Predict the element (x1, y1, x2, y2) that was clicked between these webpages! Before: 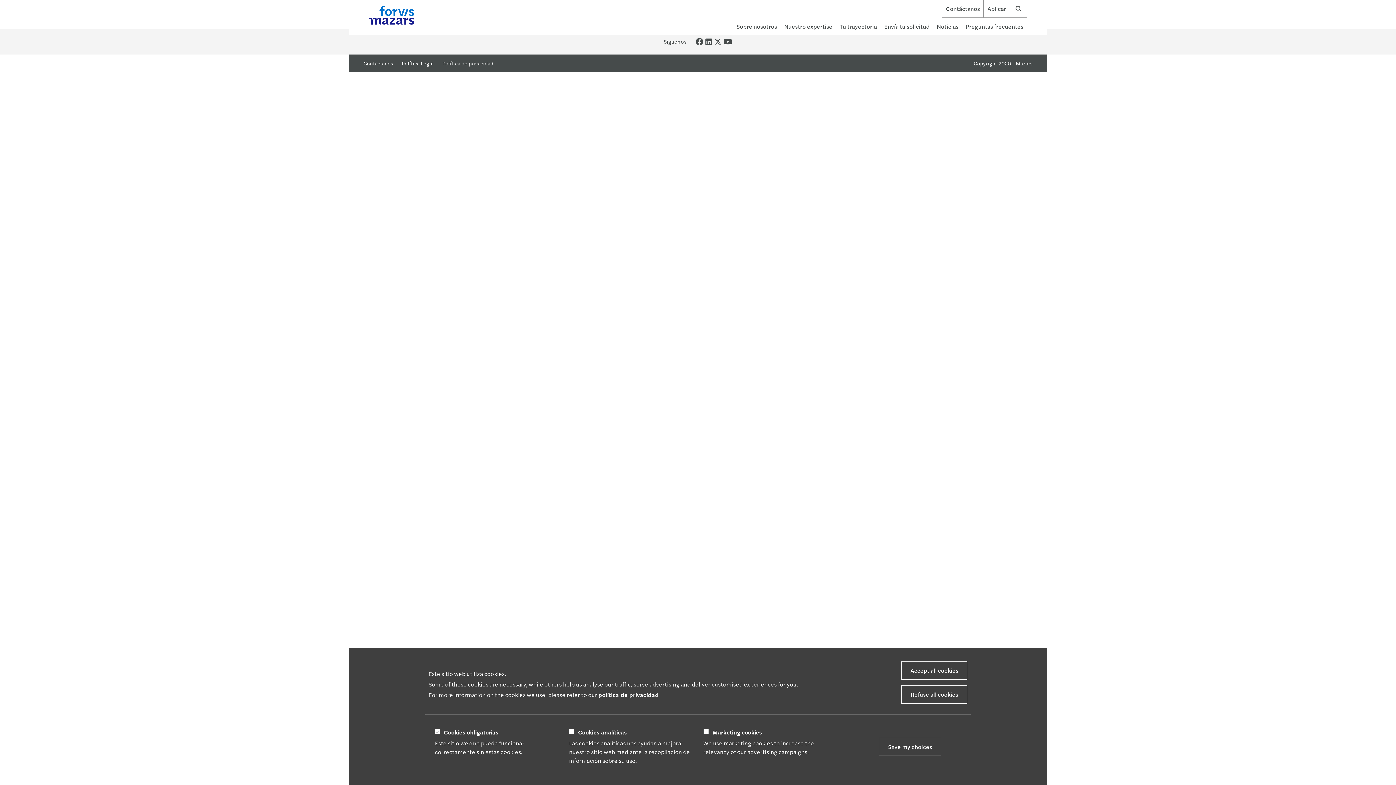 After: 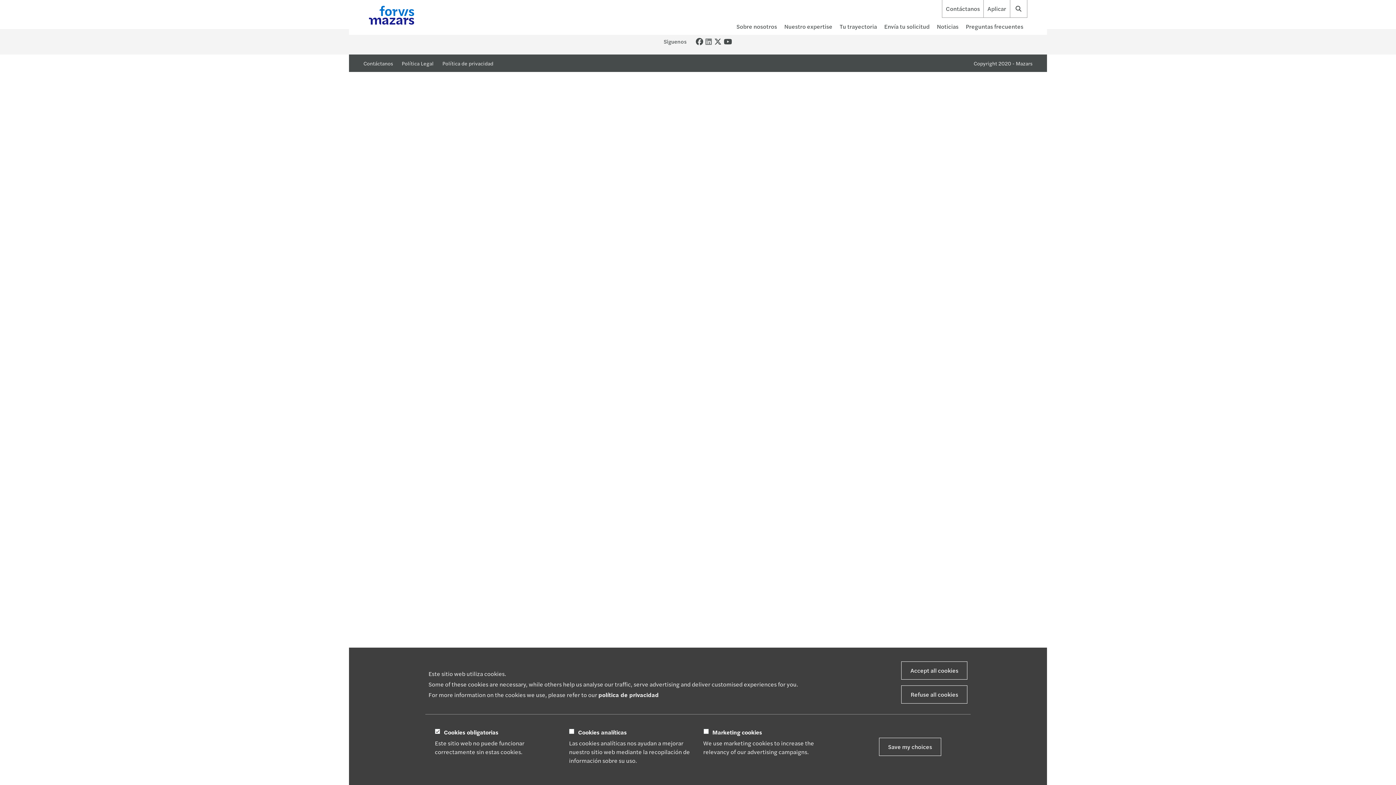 Action: bbox: (705, 38, 712, 45)